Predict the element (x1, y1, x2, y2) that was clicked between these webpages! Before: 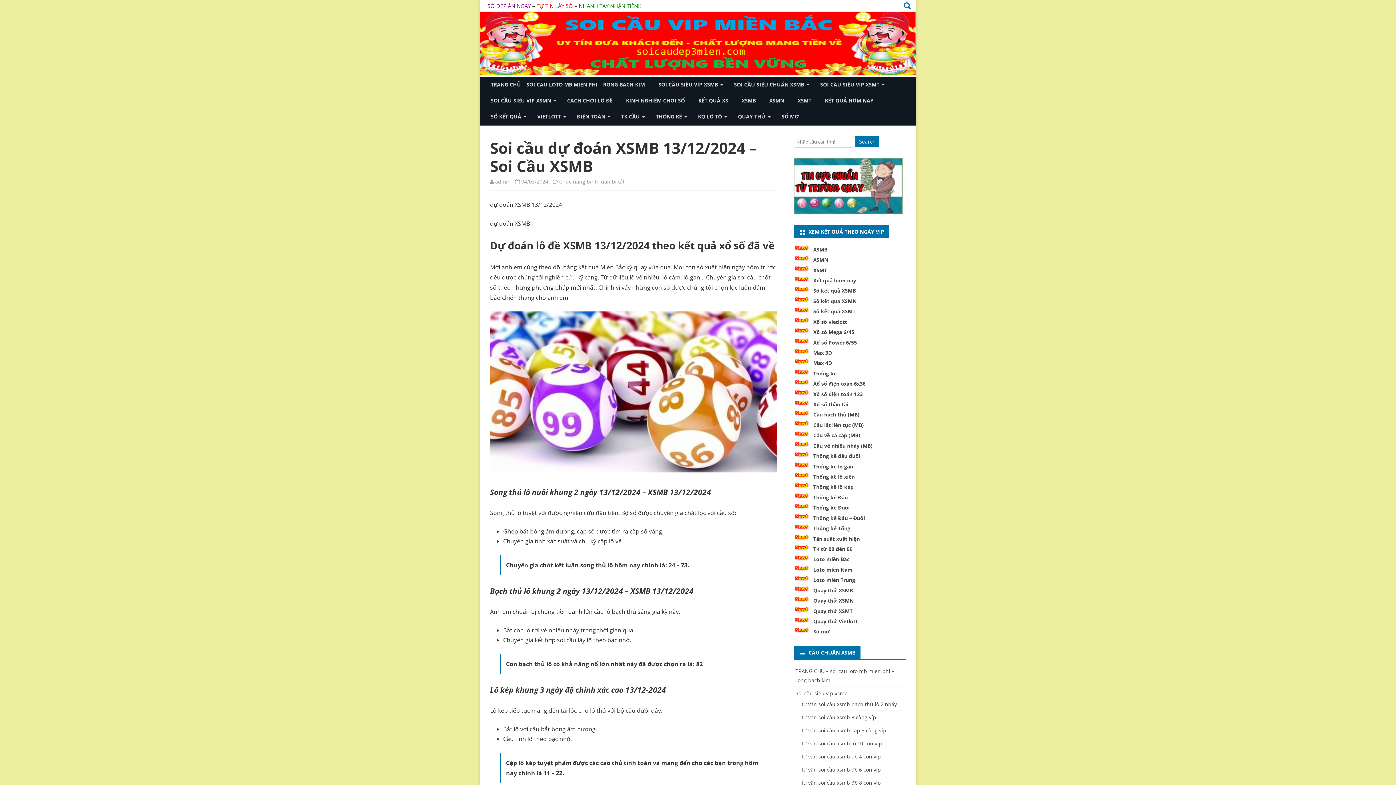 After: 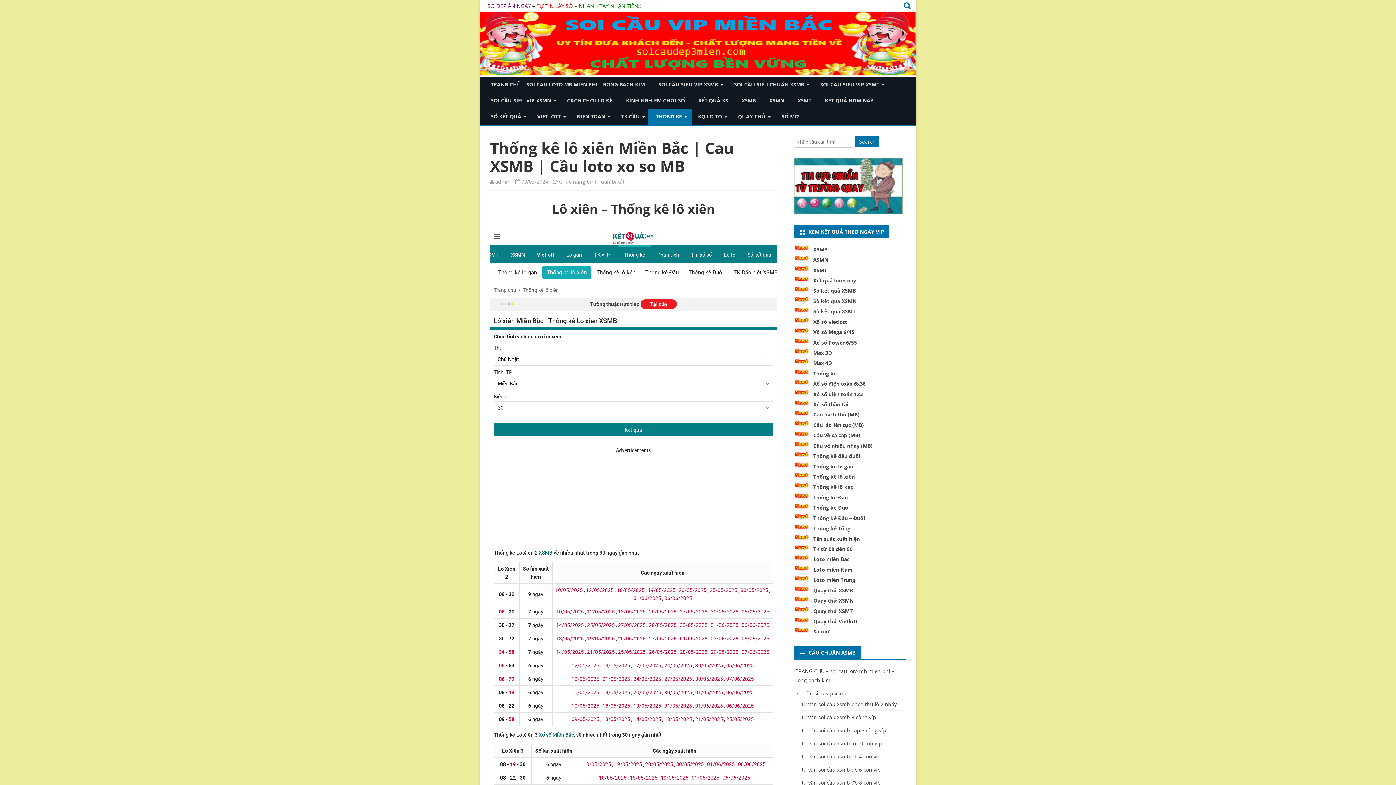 Action: label: Thống kê lô xiên bbox: (813, 473, 854, 480)